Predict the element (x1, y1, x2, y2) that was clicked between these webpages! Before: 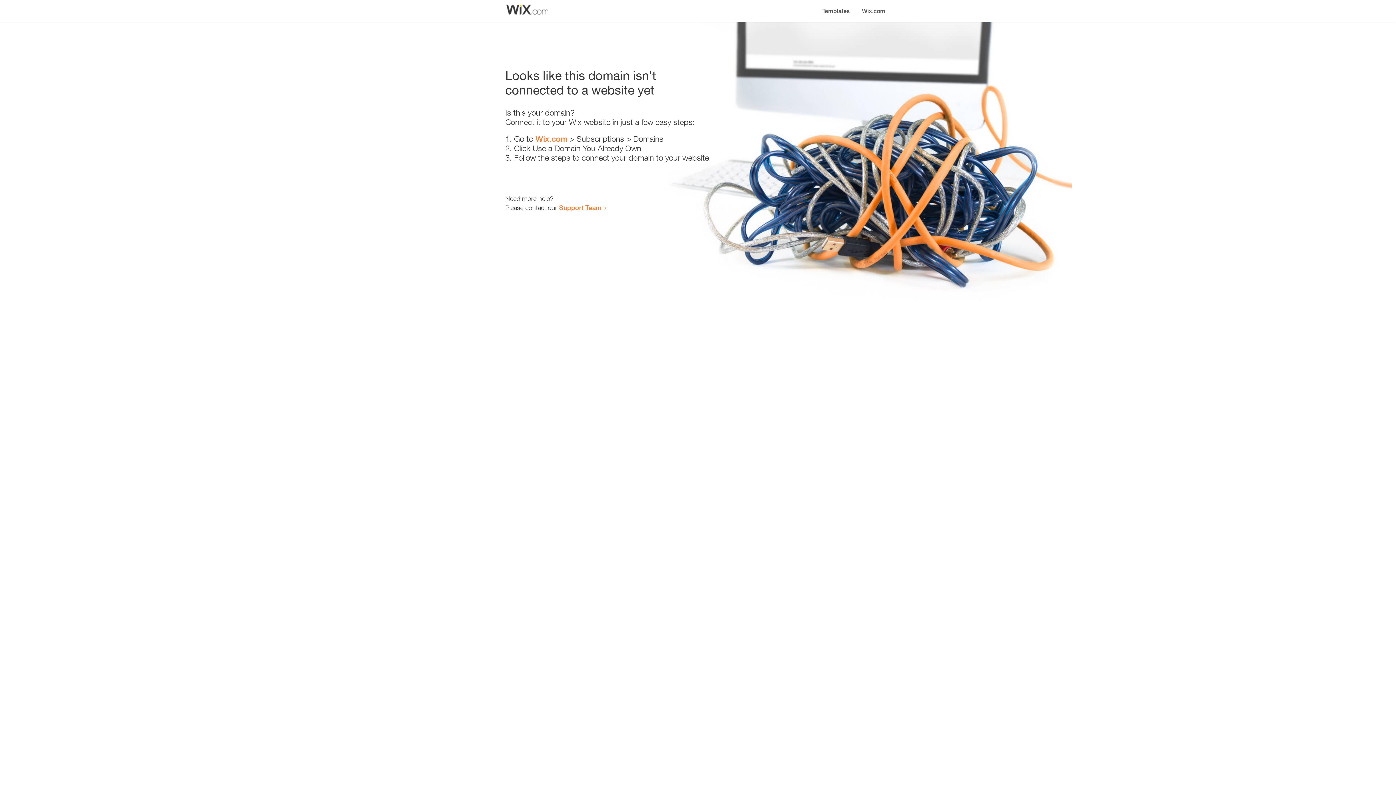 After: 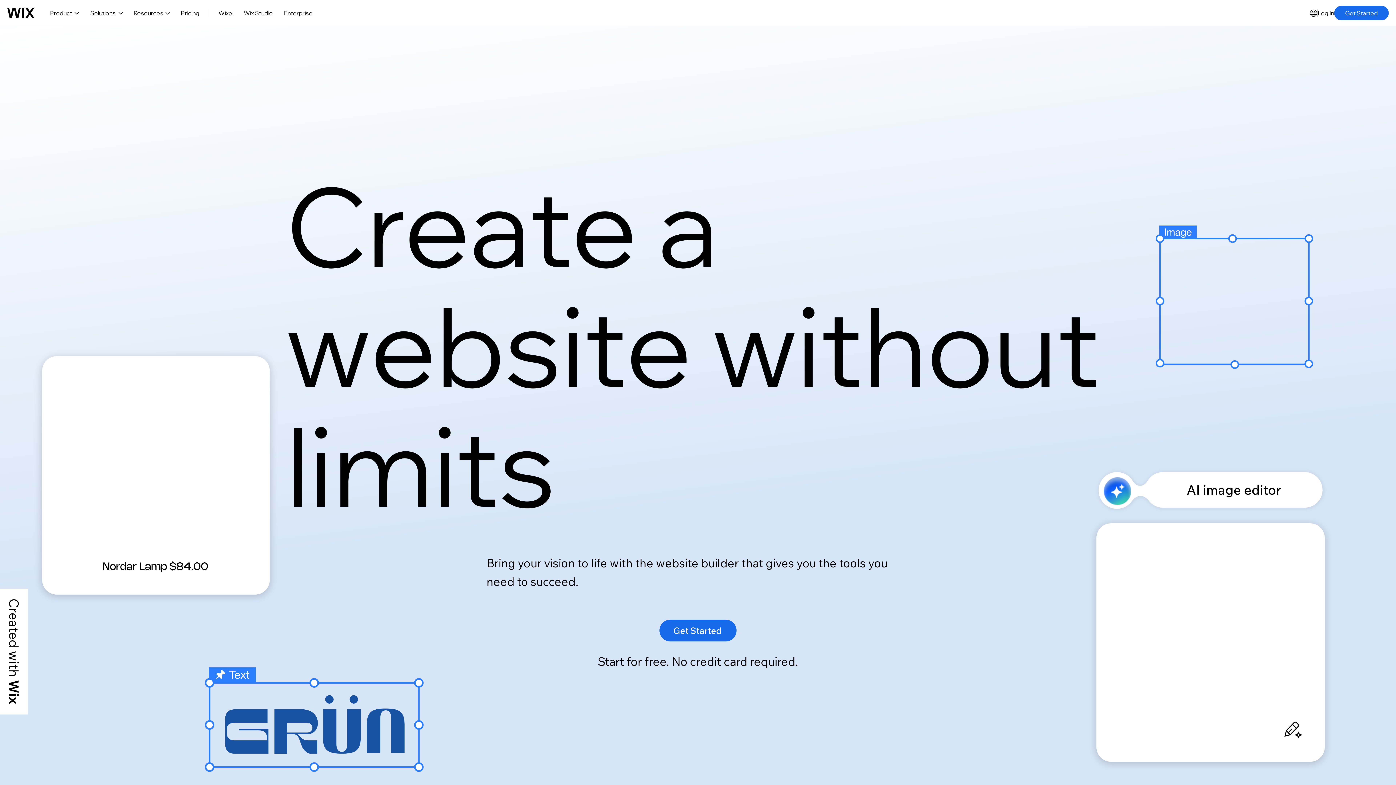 Action: bbox: (535, 134, 567, 143) label: Wix.com